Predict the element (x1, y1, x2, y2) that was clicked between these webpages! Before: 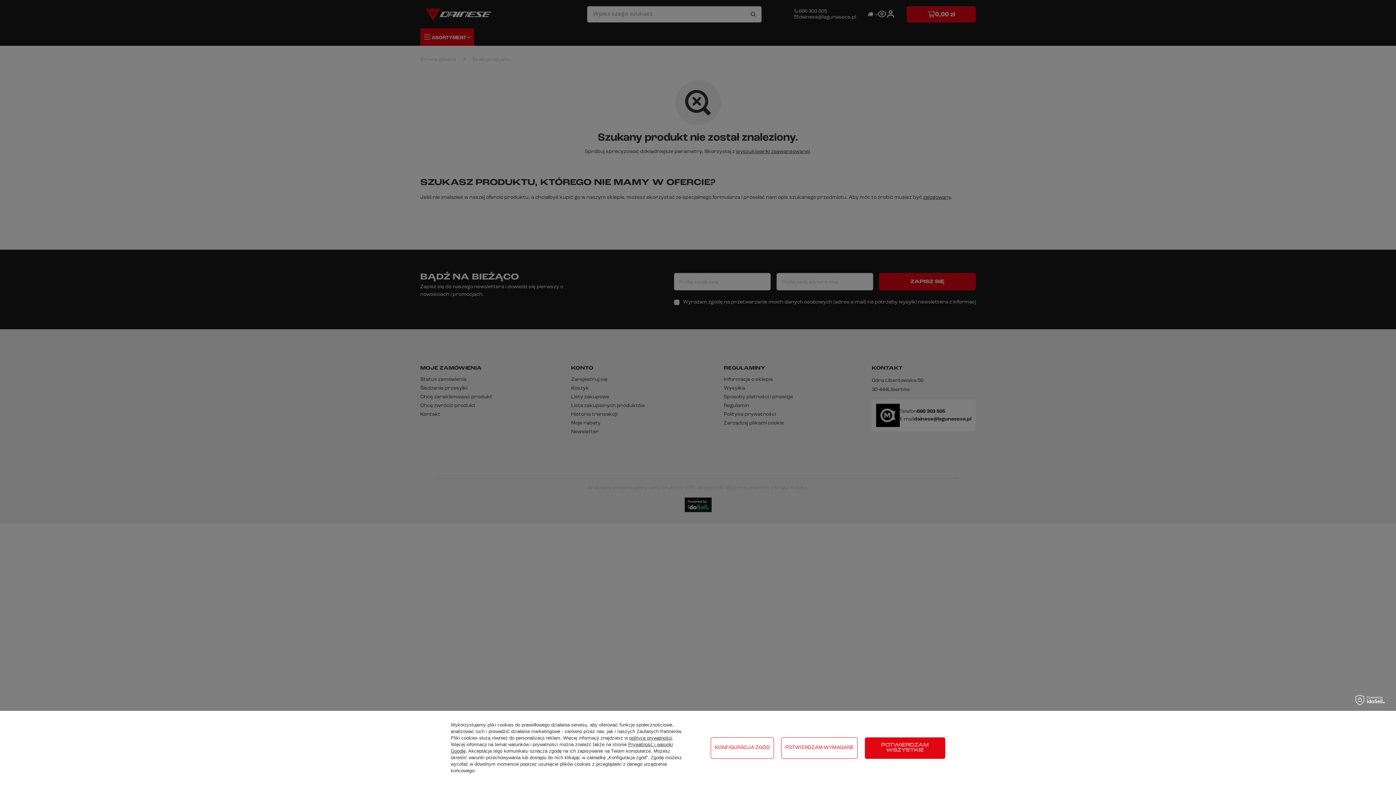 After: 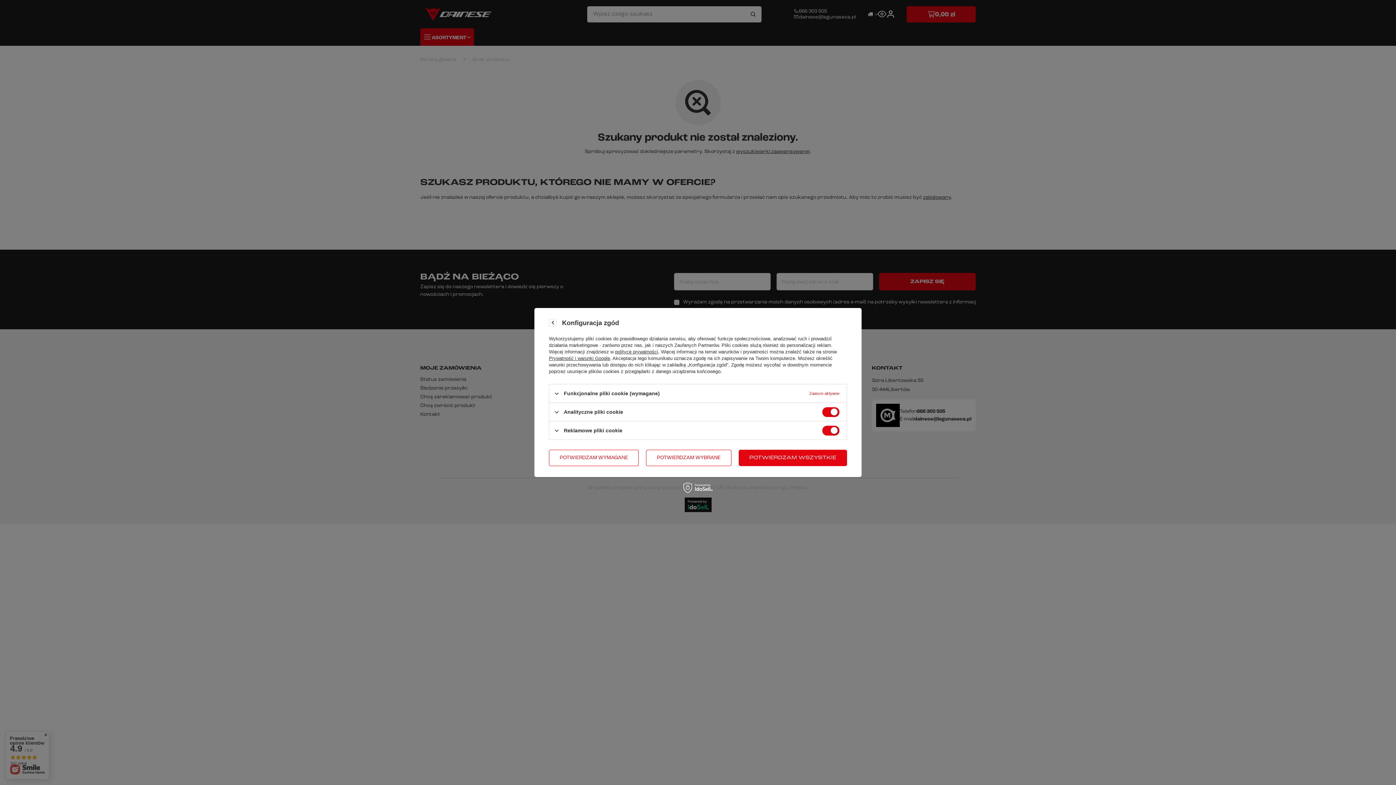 Action: label: KONFIGURACJA ZGÓD bbox: (710, 737, 774, 759)